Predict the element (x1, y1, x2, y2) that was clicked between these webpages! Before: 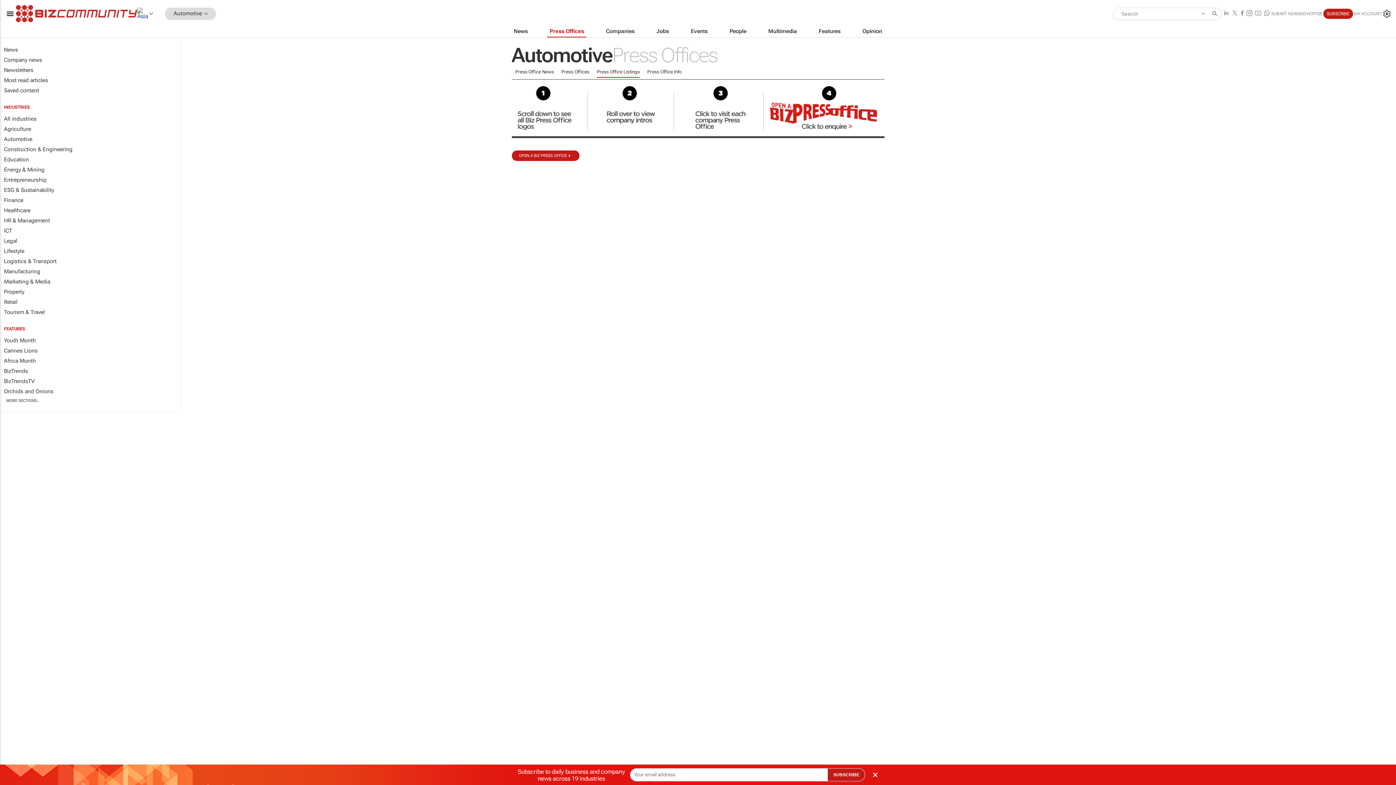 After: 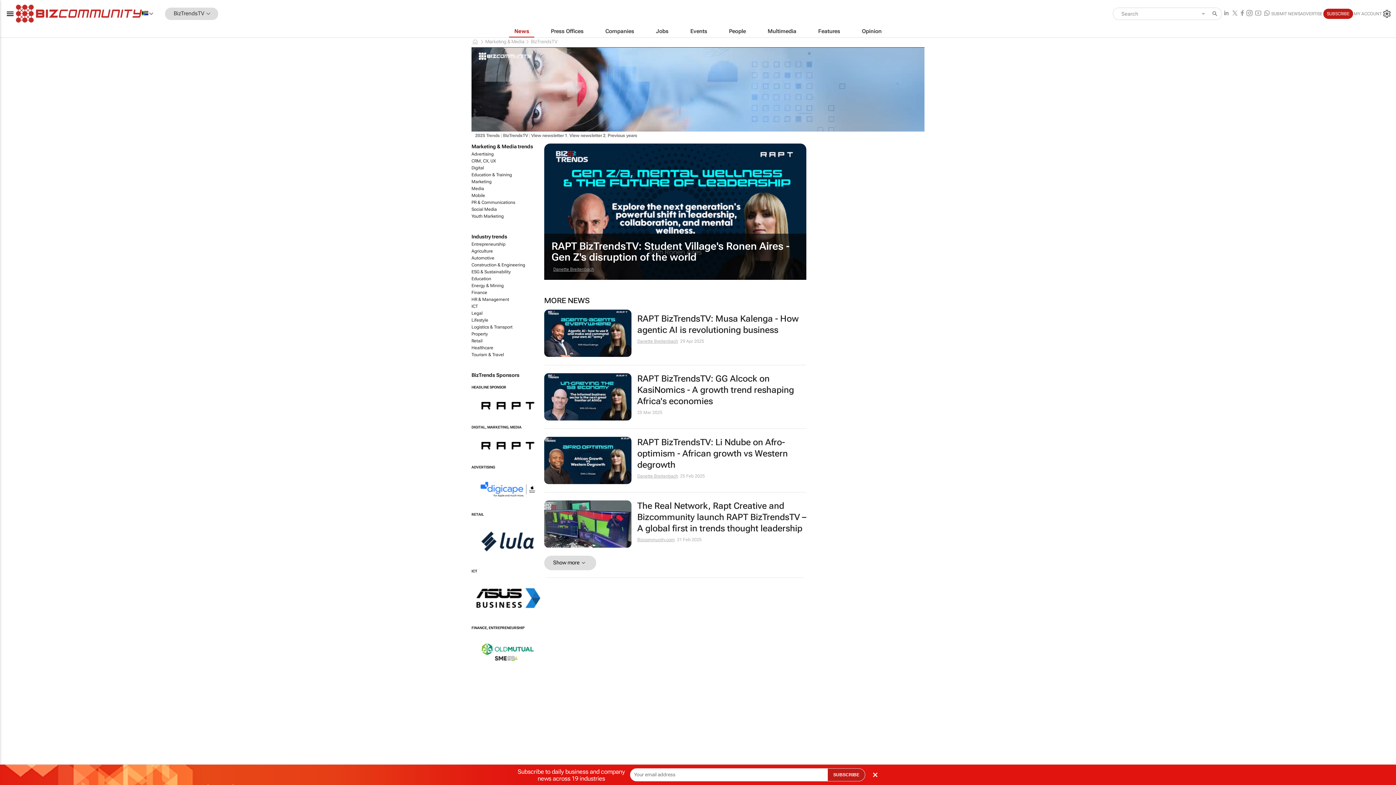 Action: label: BizTrendsTV bbox: (0, 376, 181, 386)